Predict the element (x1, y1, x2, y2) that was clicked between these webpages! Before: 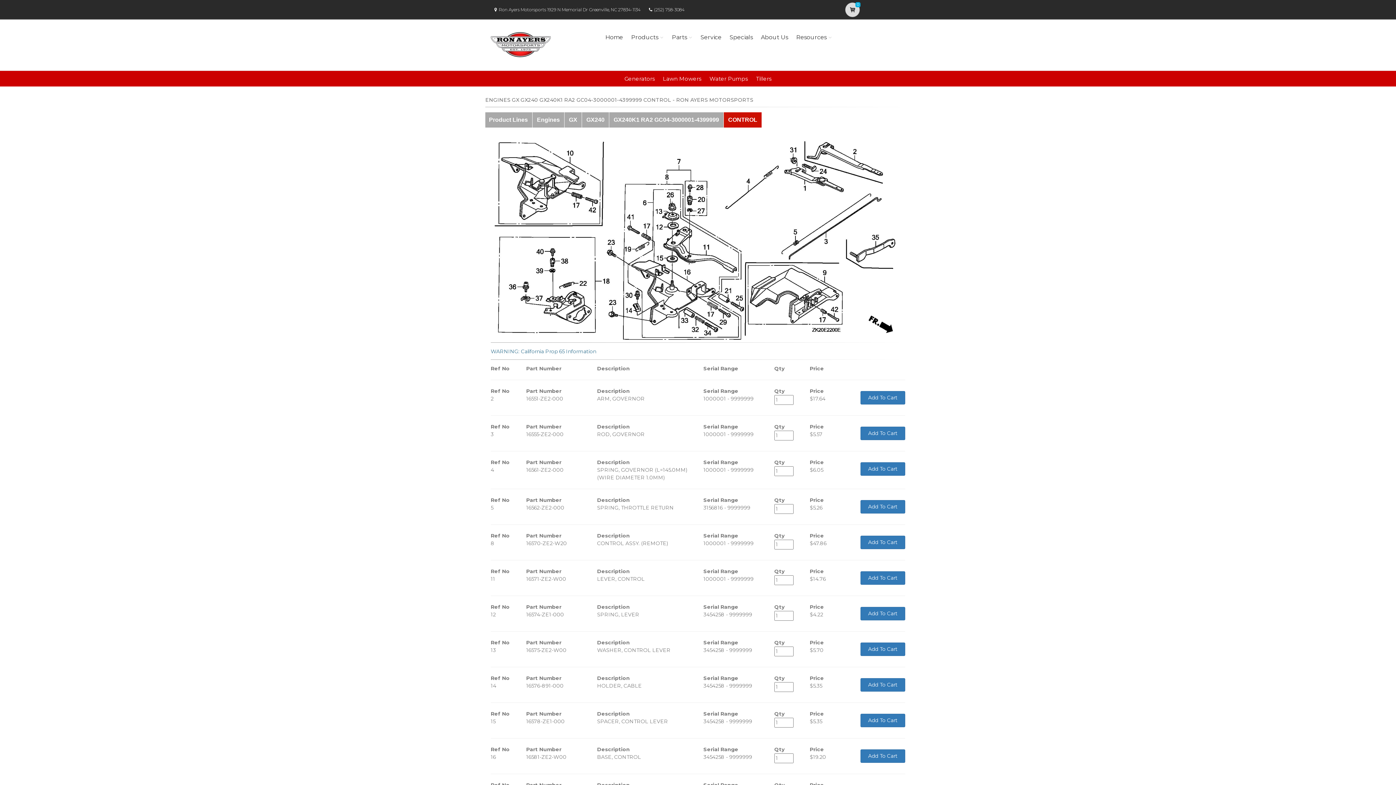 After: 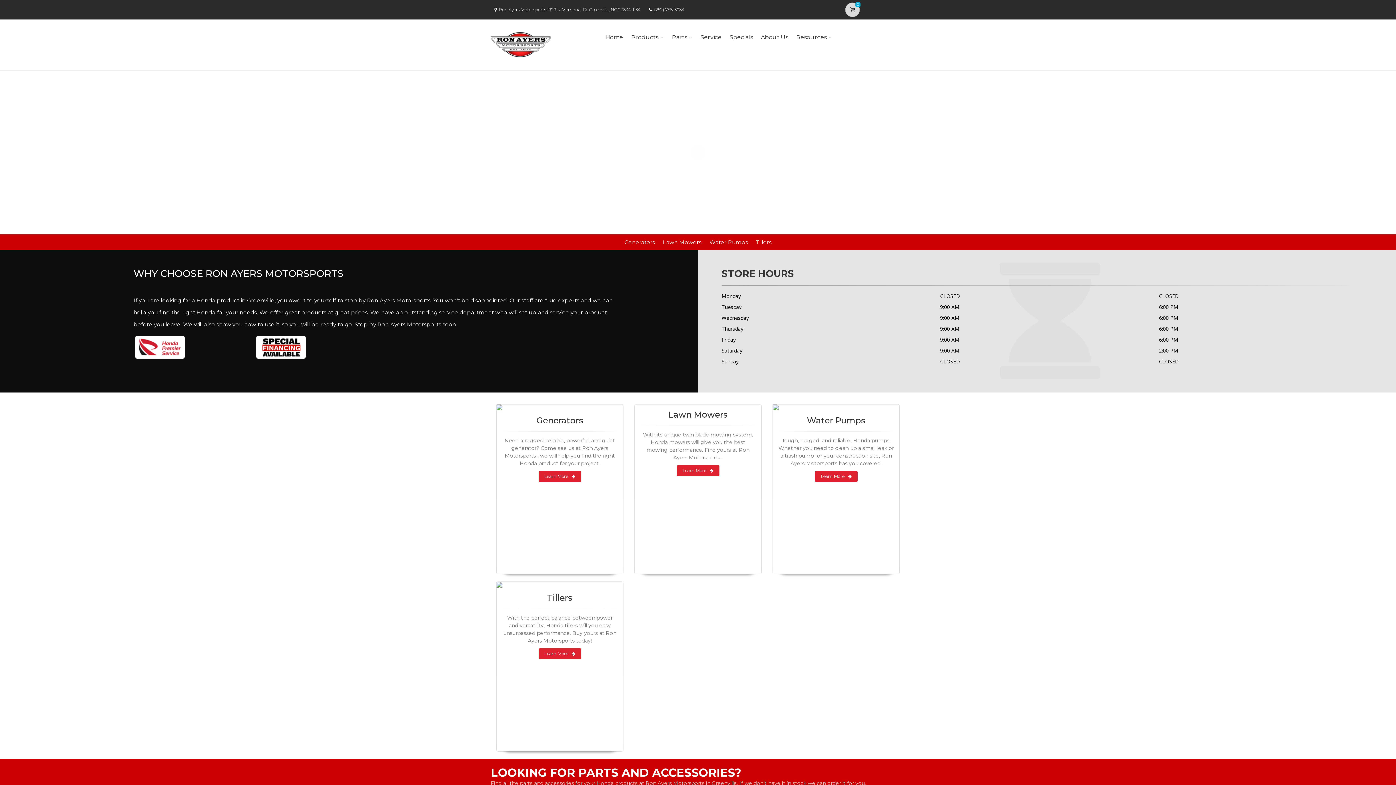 Action: label: Home bbox: (603, 23, 625, 51)